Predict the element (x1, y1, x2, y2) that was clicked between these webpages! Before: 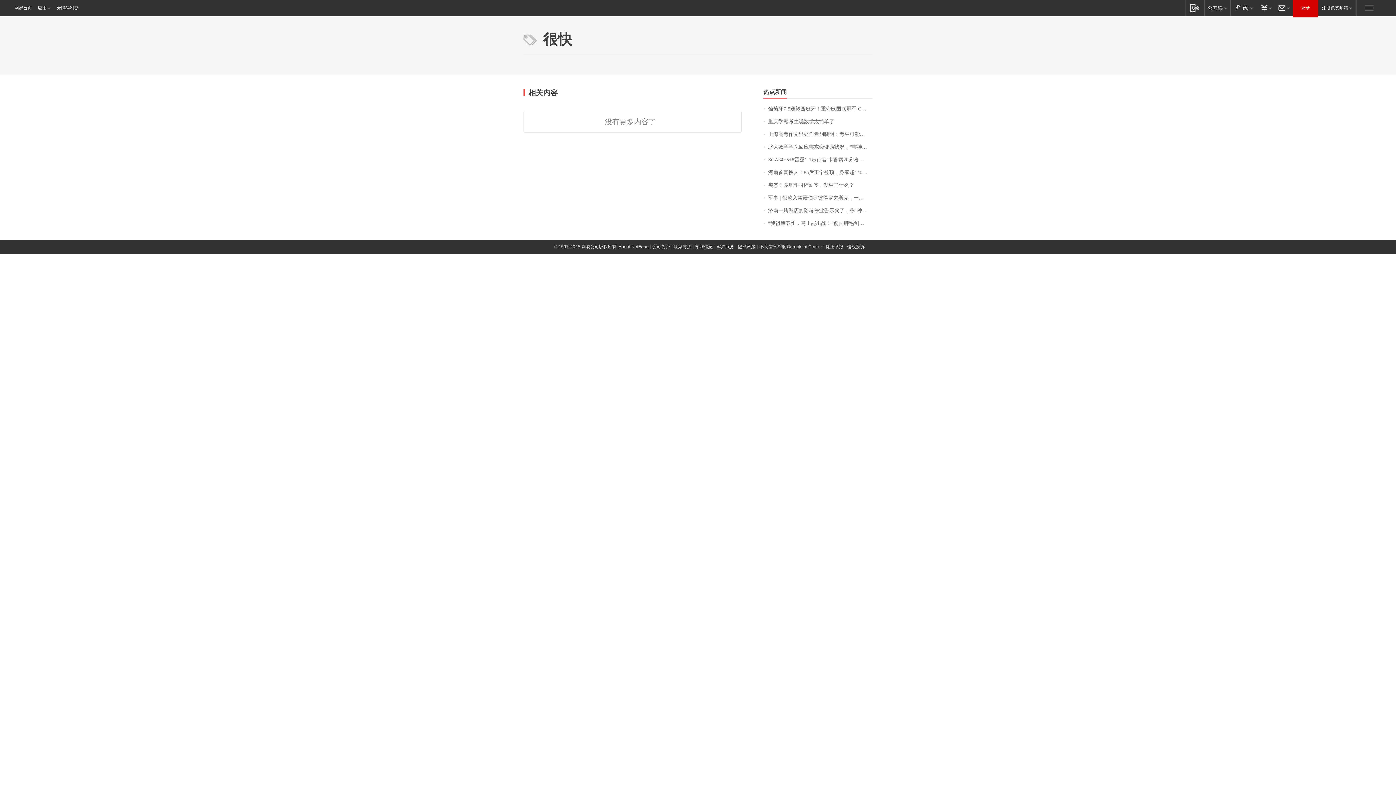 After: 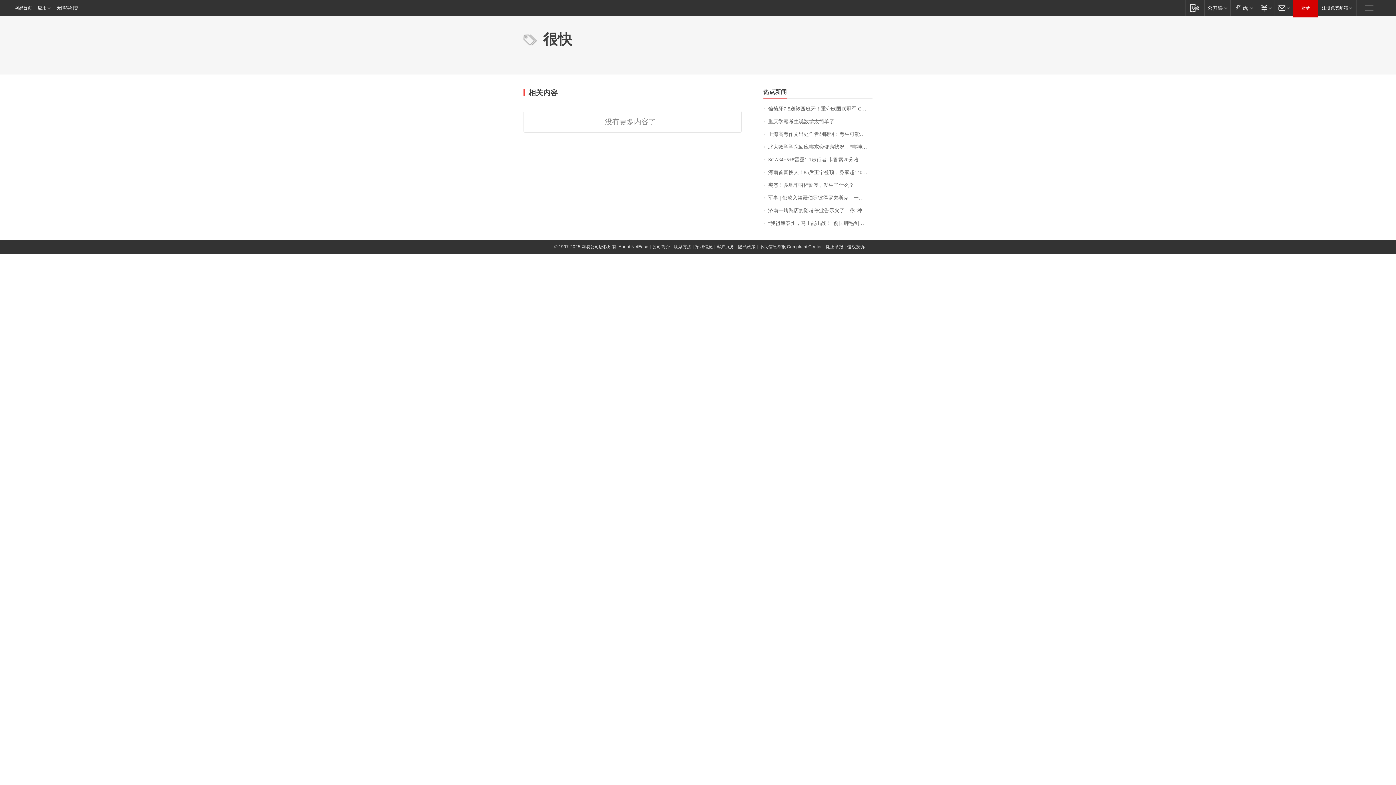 Action: label: 联系方法 bbox: (673, 244, 691, 249)